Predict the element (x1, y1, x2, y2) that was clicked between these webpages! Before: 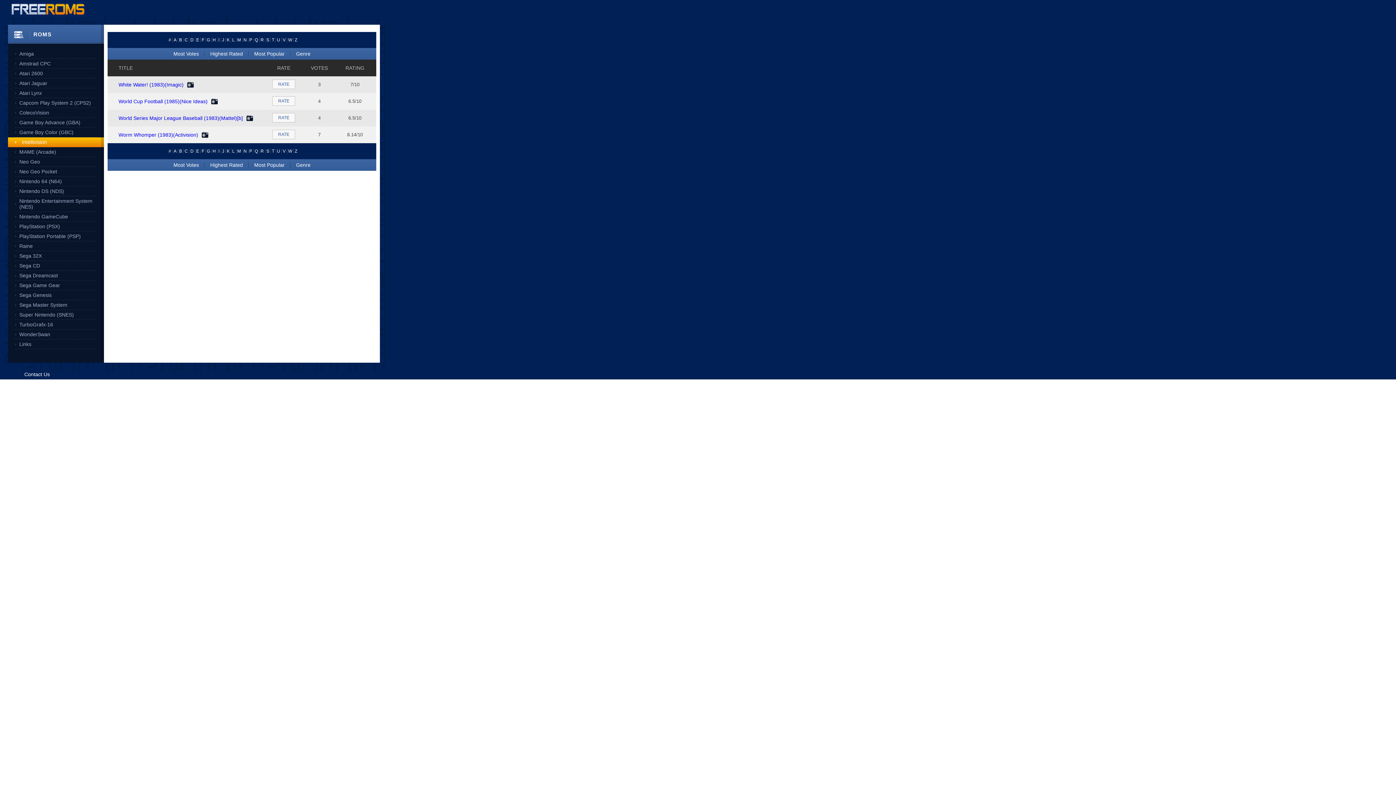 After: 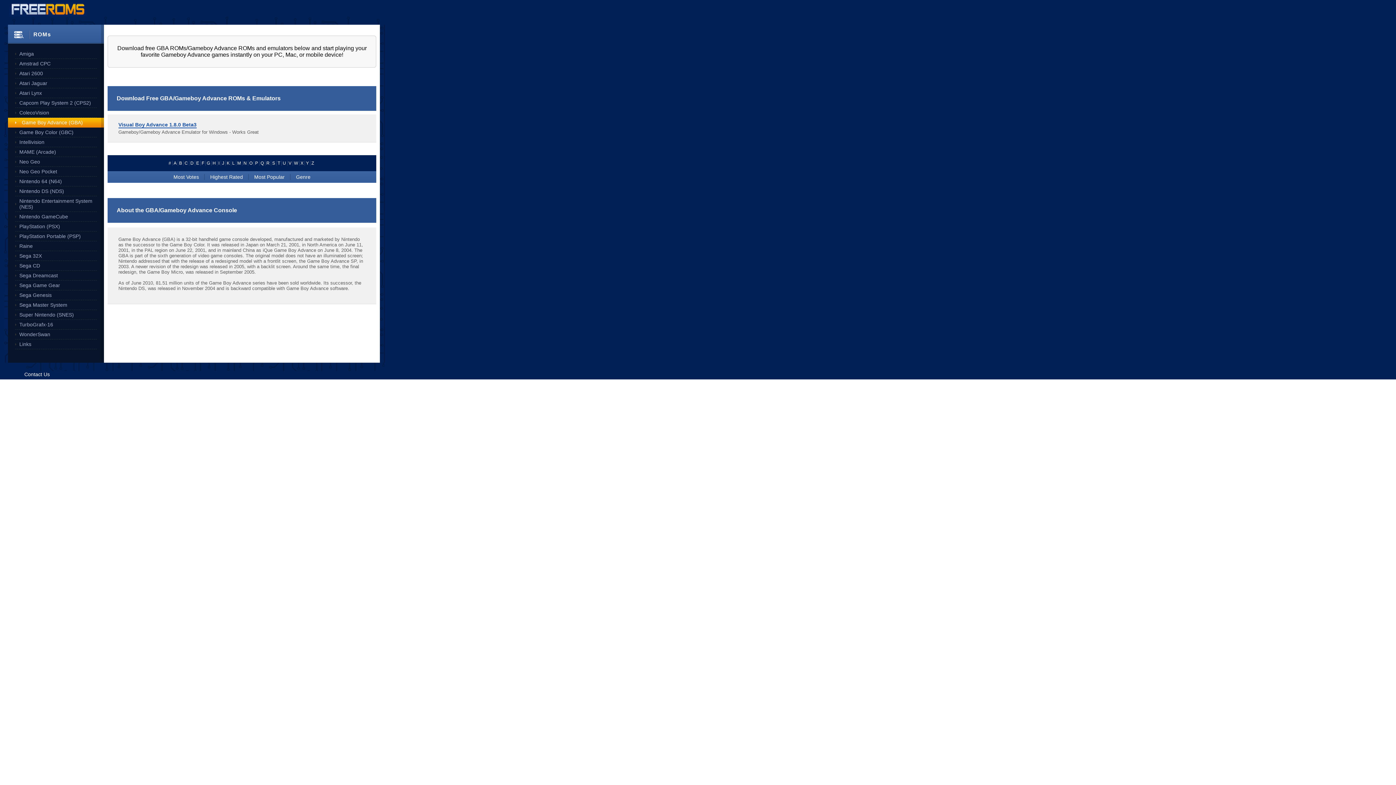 Action: bbox: (15, 117, 96, 127) label: Game Boy Advance (GBA)